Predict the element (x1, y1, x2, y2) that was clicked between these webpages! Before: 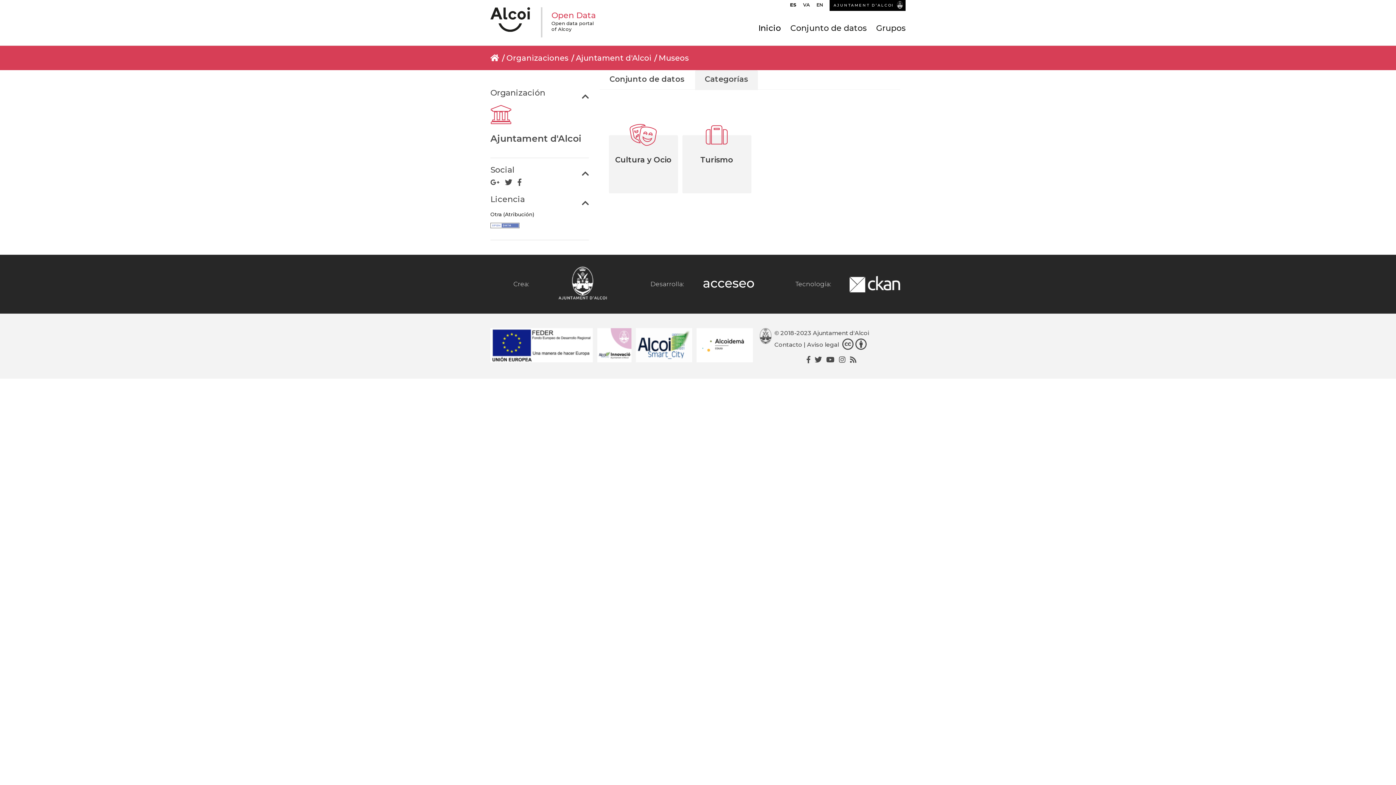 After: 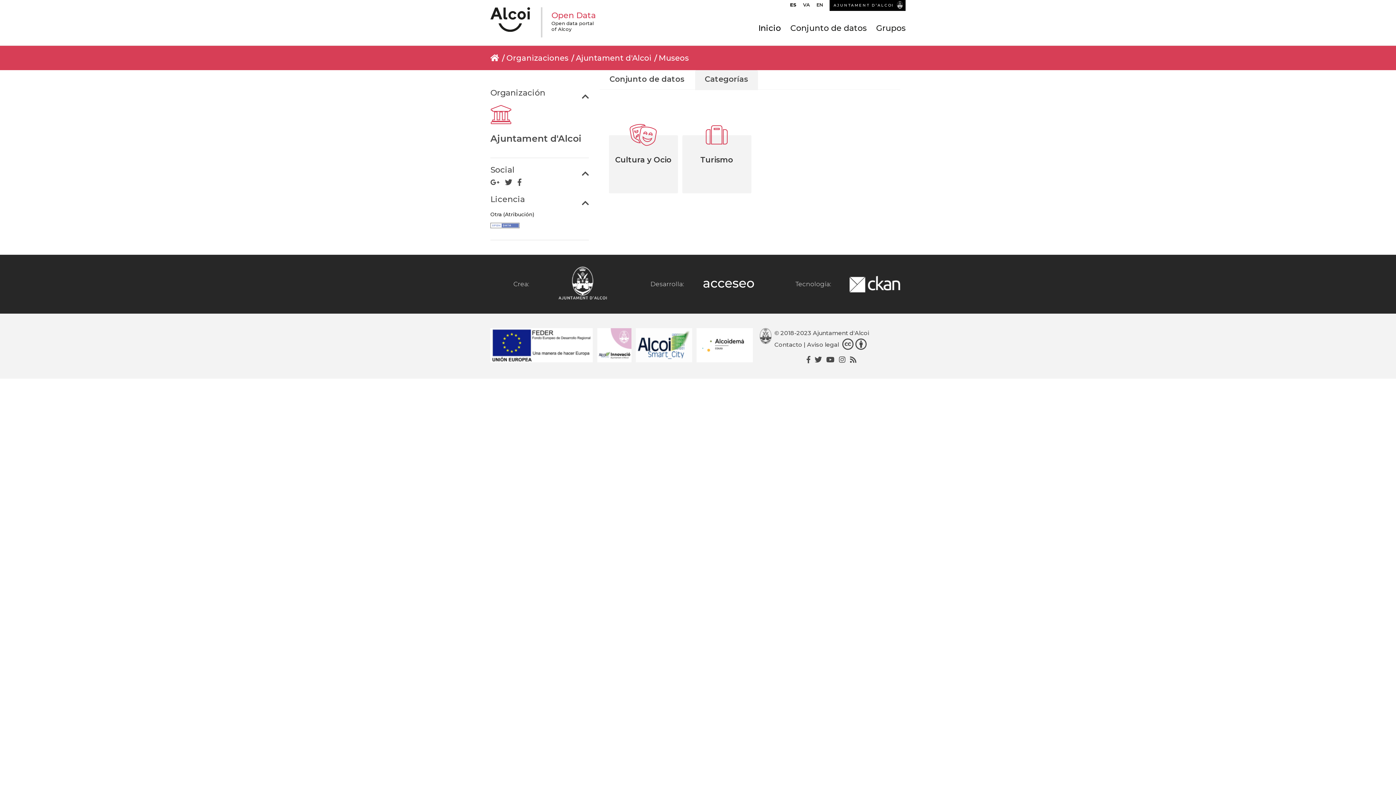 Action: bbox: (850, 355, 856, 364)